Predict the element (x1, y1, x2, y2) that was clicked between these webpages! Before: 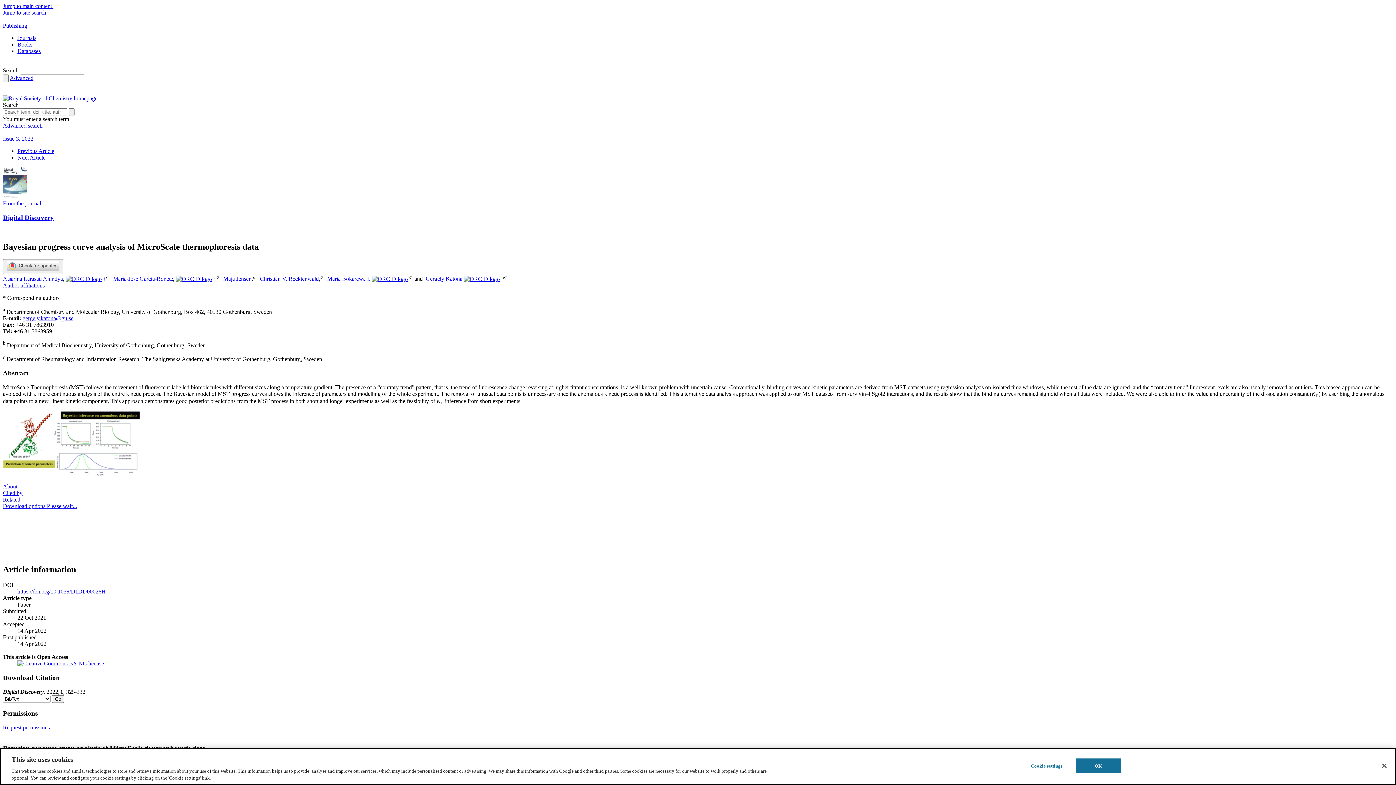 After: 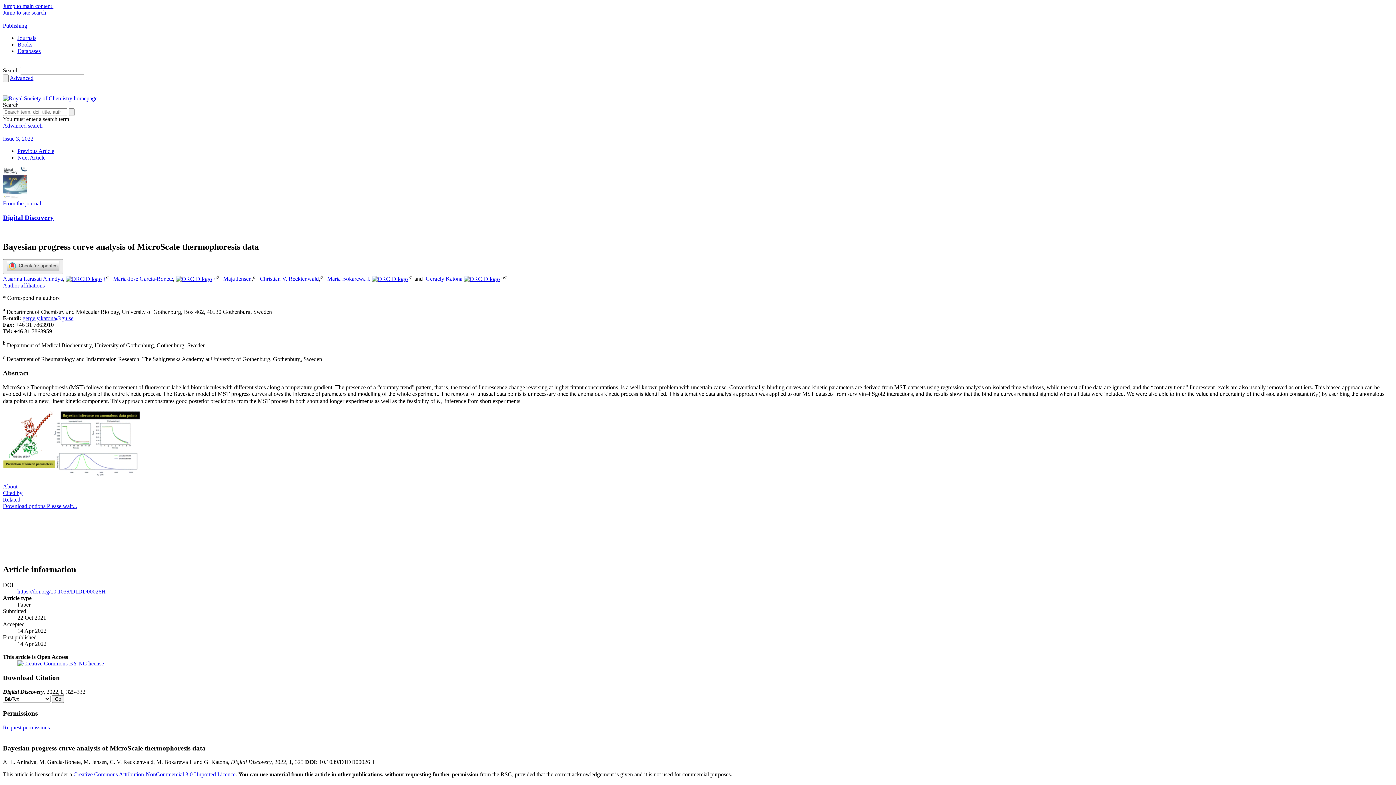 Action: bbox: (2, 282, 44, 288) label: Author affiliations